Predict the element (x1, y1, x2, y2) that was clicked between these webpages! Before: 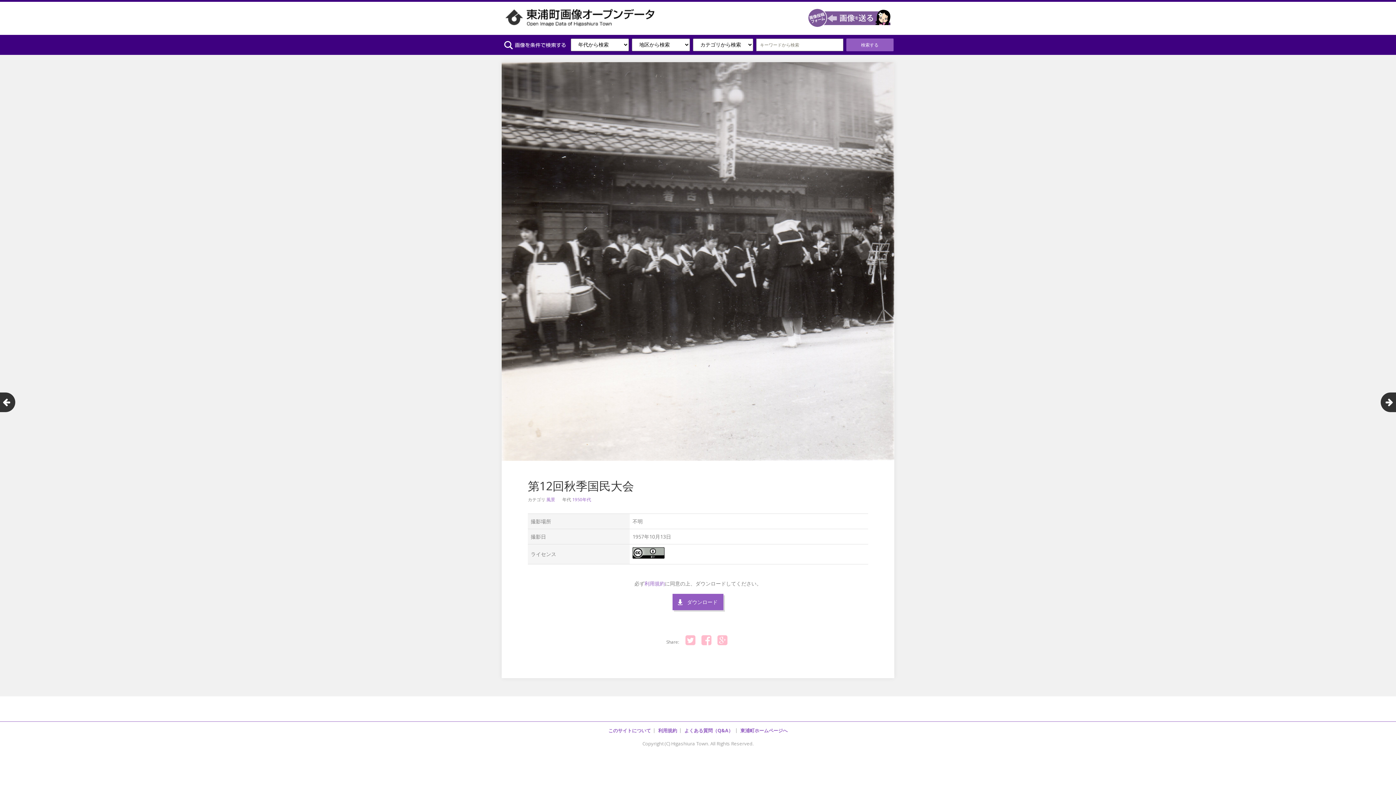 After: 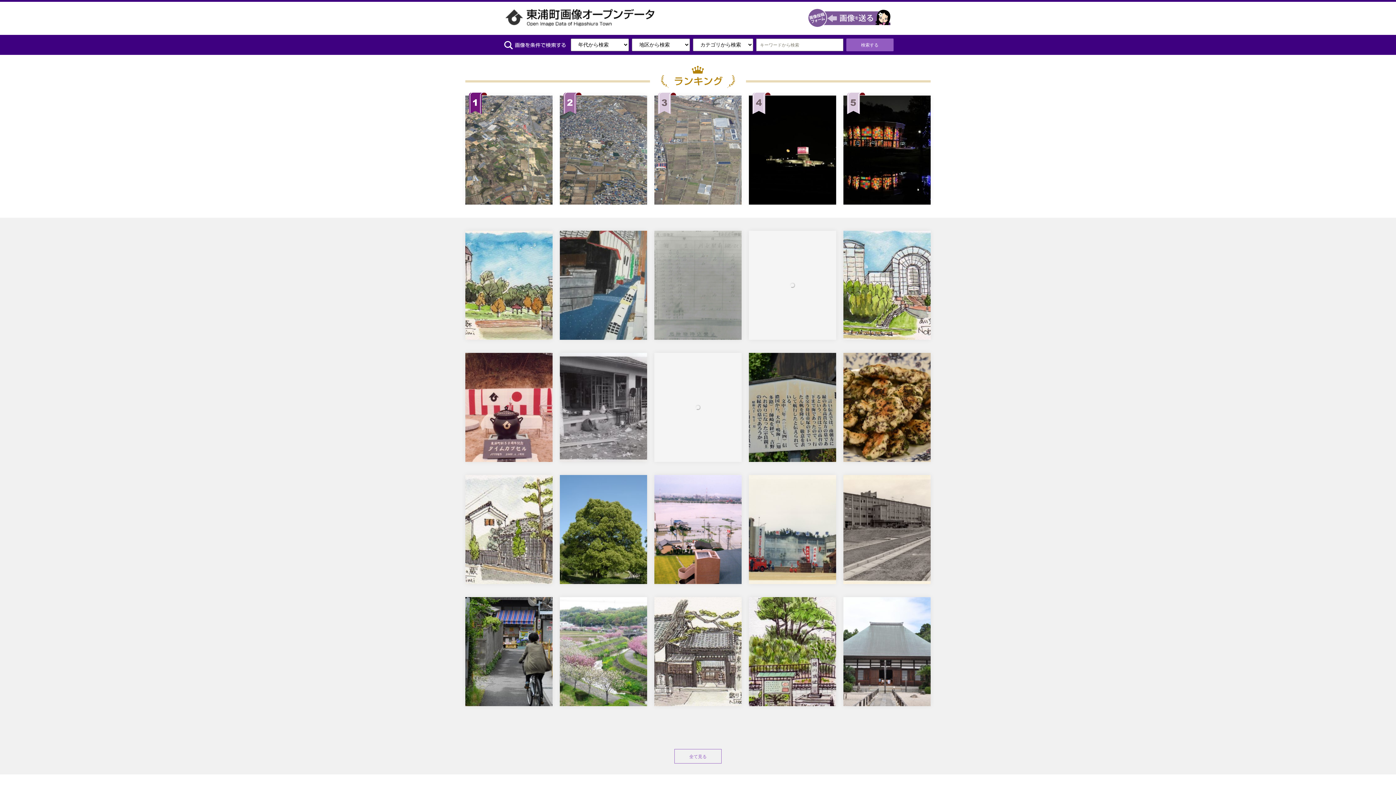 Action: bbox: (504, 18, 655, 25)